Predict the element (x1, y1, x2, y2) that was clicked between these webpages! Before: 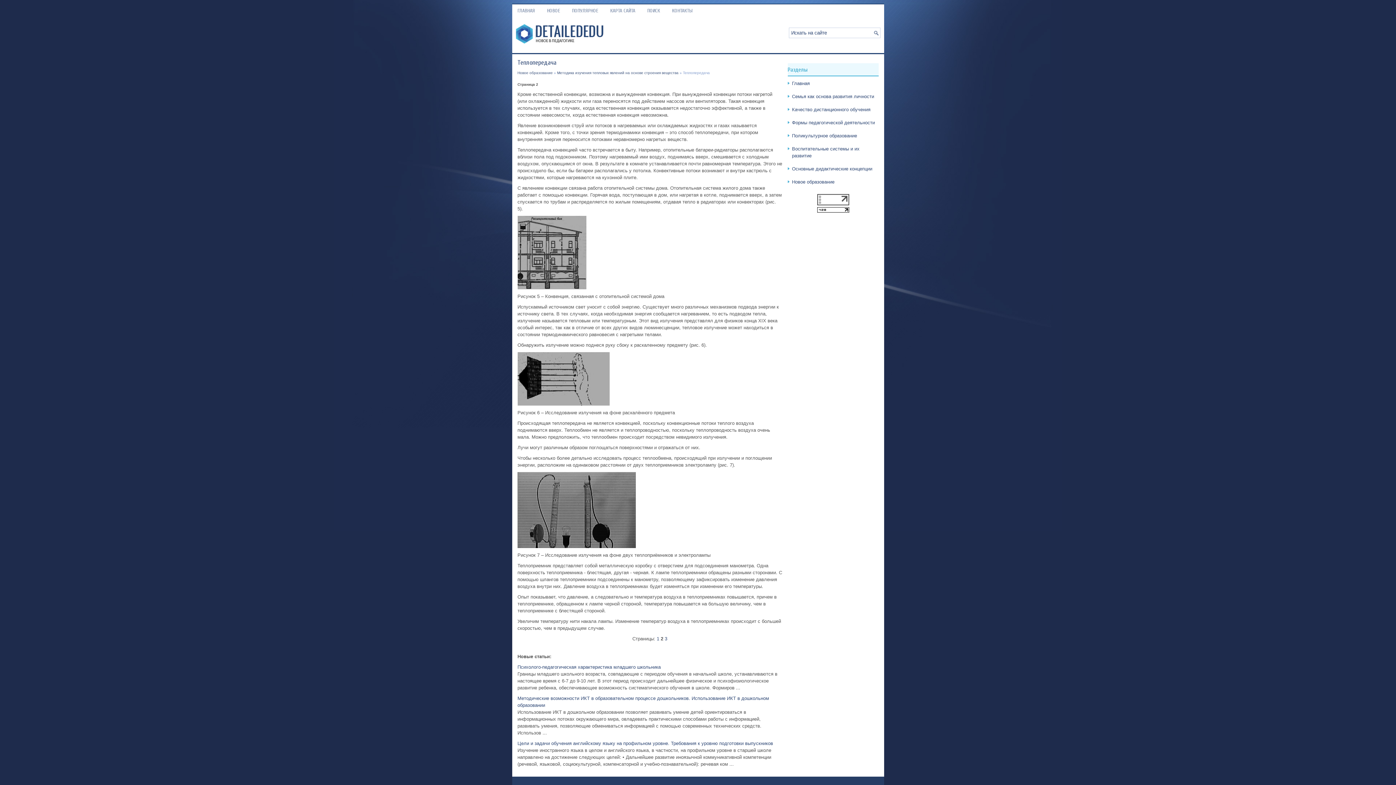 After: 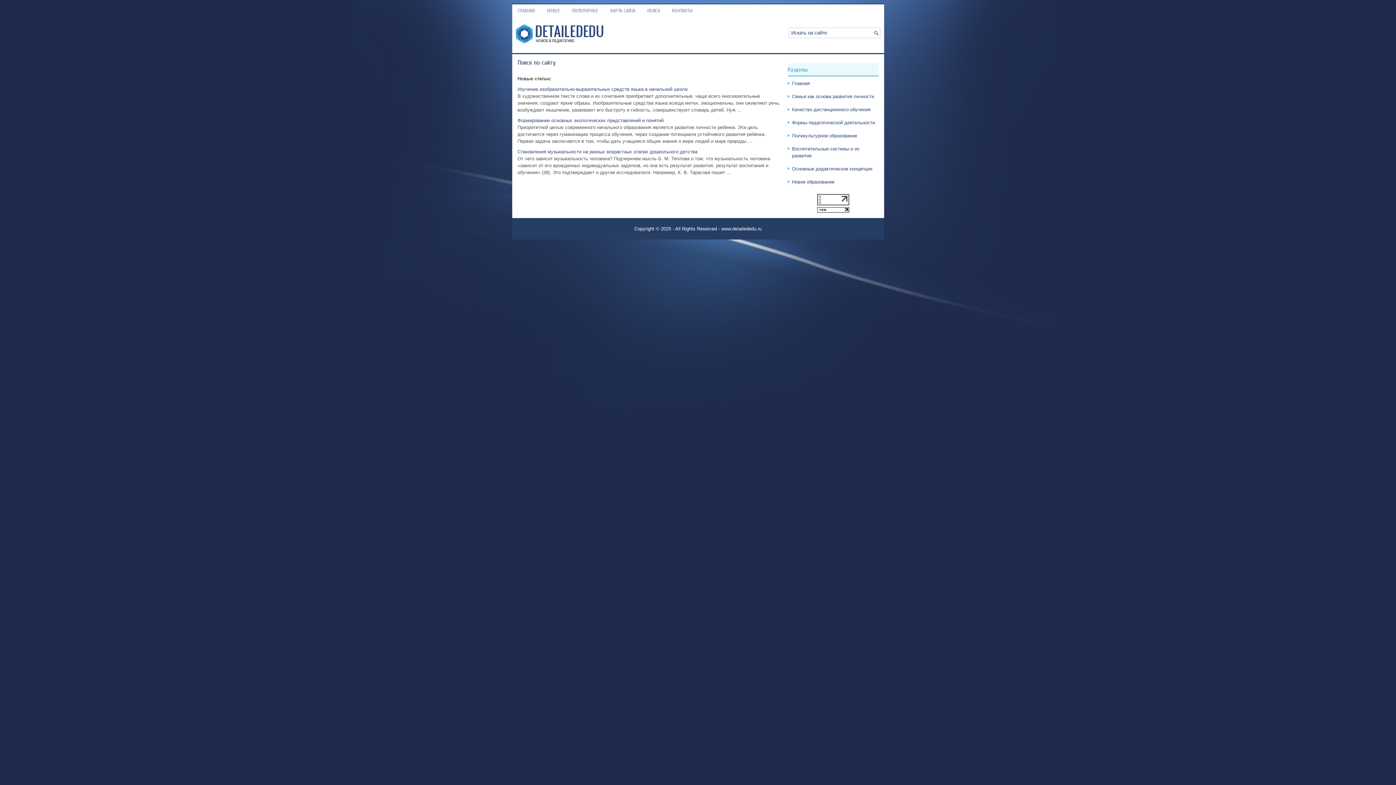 Action: label: ПОИСК bbox: (642, 4, 665, 17)